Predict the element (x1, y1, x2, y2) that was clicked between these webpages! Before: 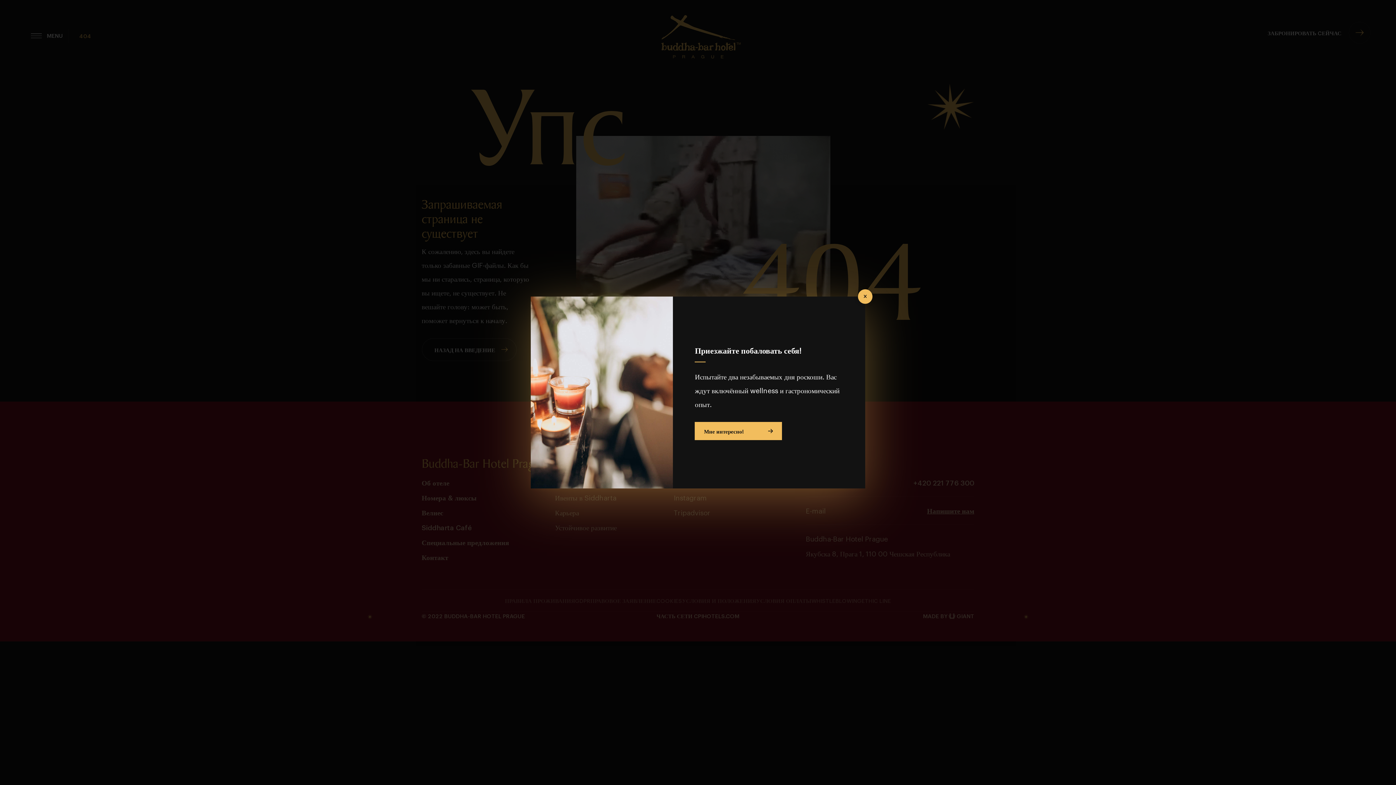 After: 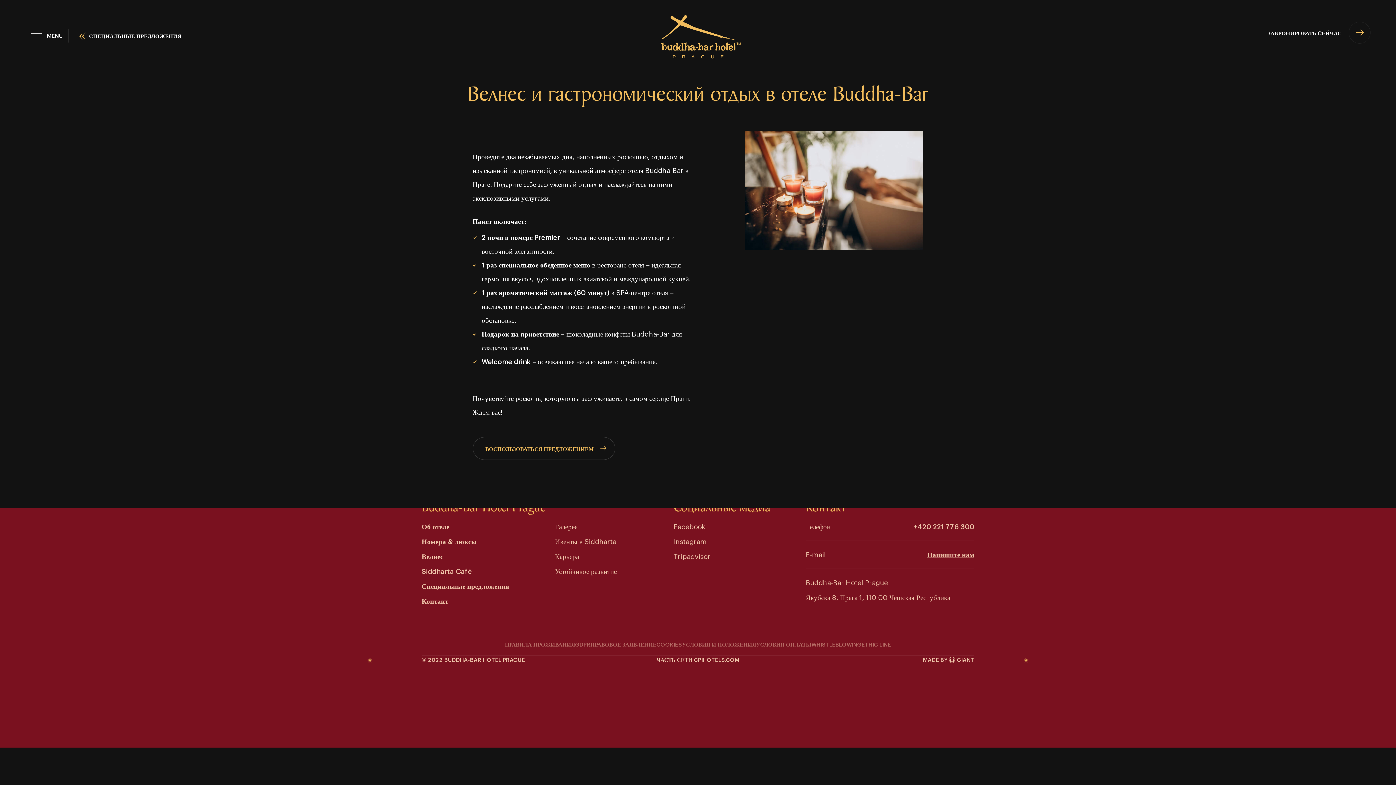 Action: label: Мне интересно! bbox: (695, 422, 782, 440)